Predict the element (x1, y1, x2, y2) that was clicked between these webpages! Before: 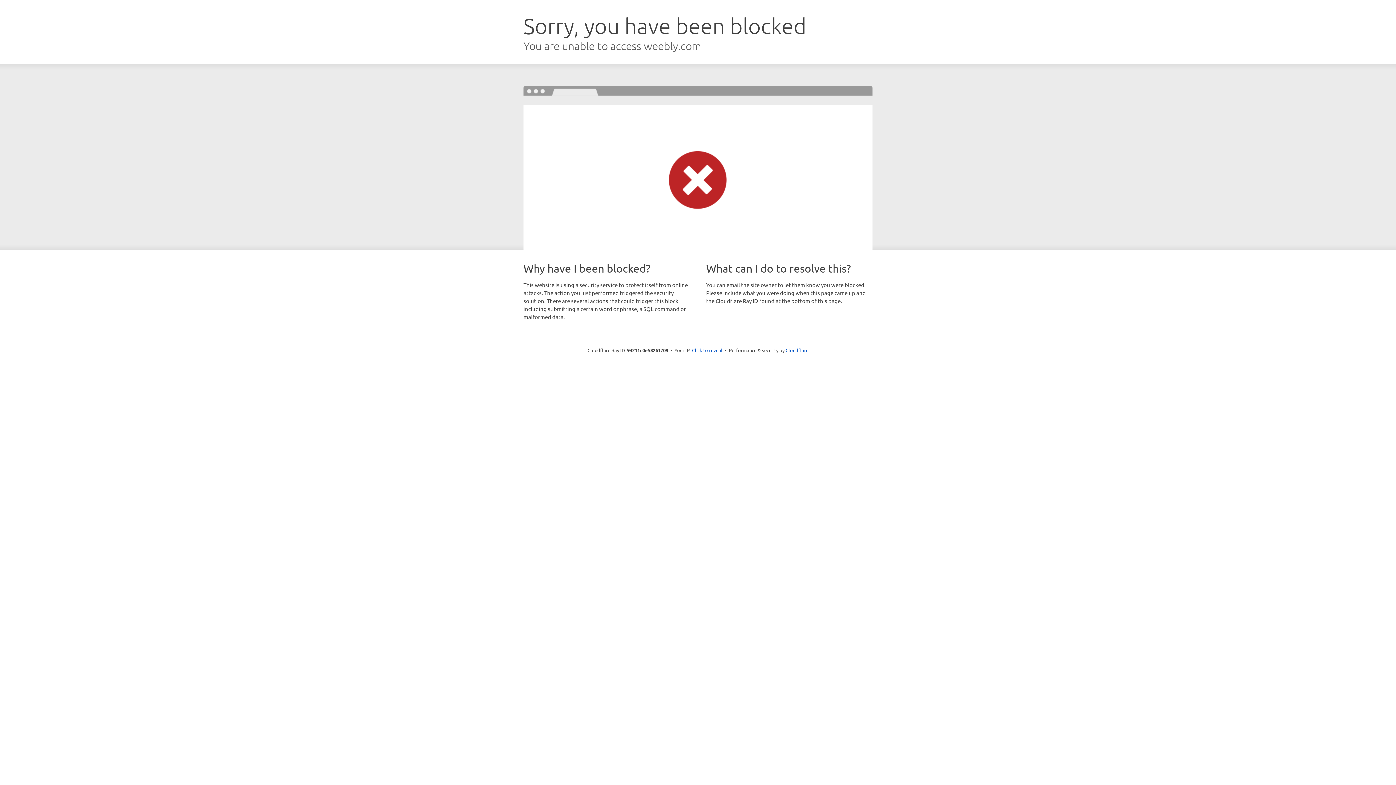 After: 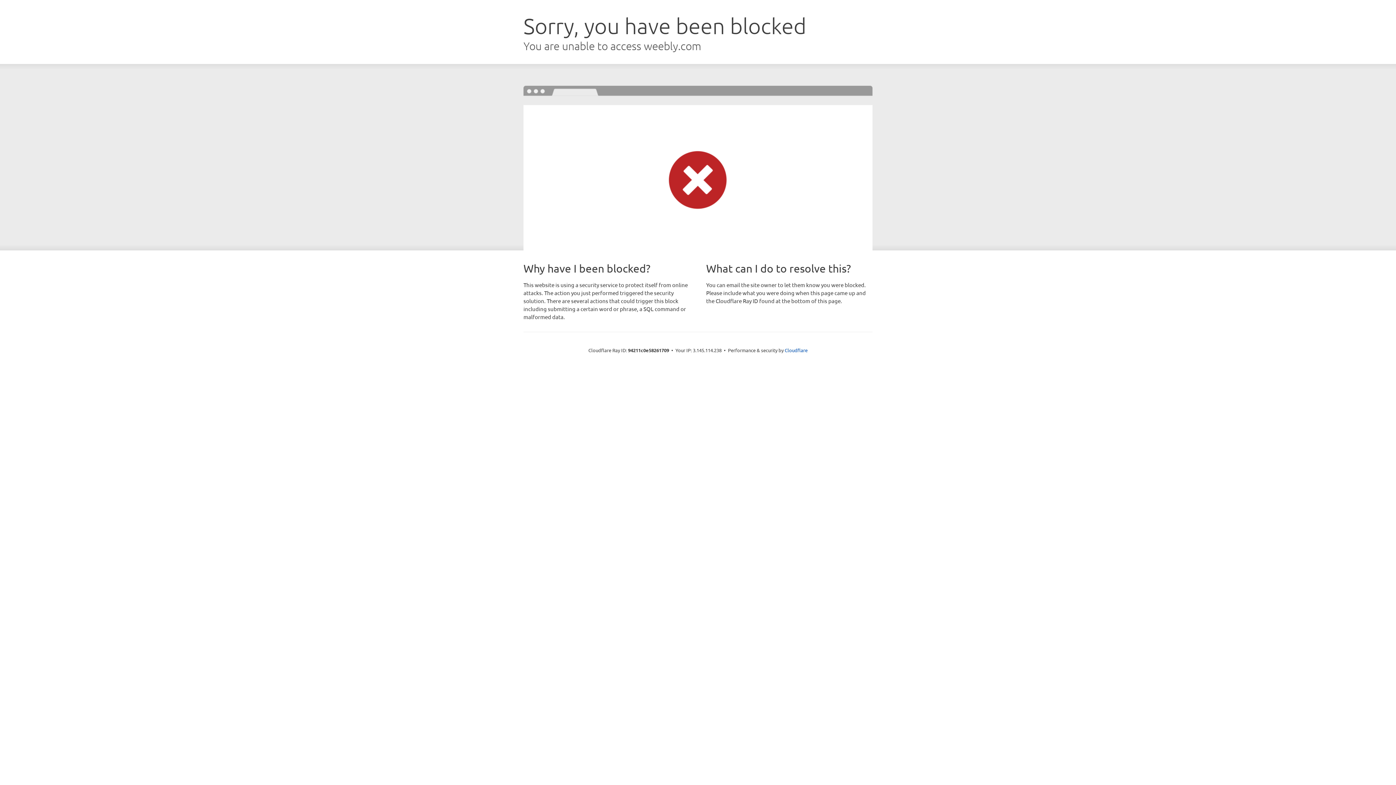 Action: label: Click to reveal bbox: (692, 346, 722, 353)